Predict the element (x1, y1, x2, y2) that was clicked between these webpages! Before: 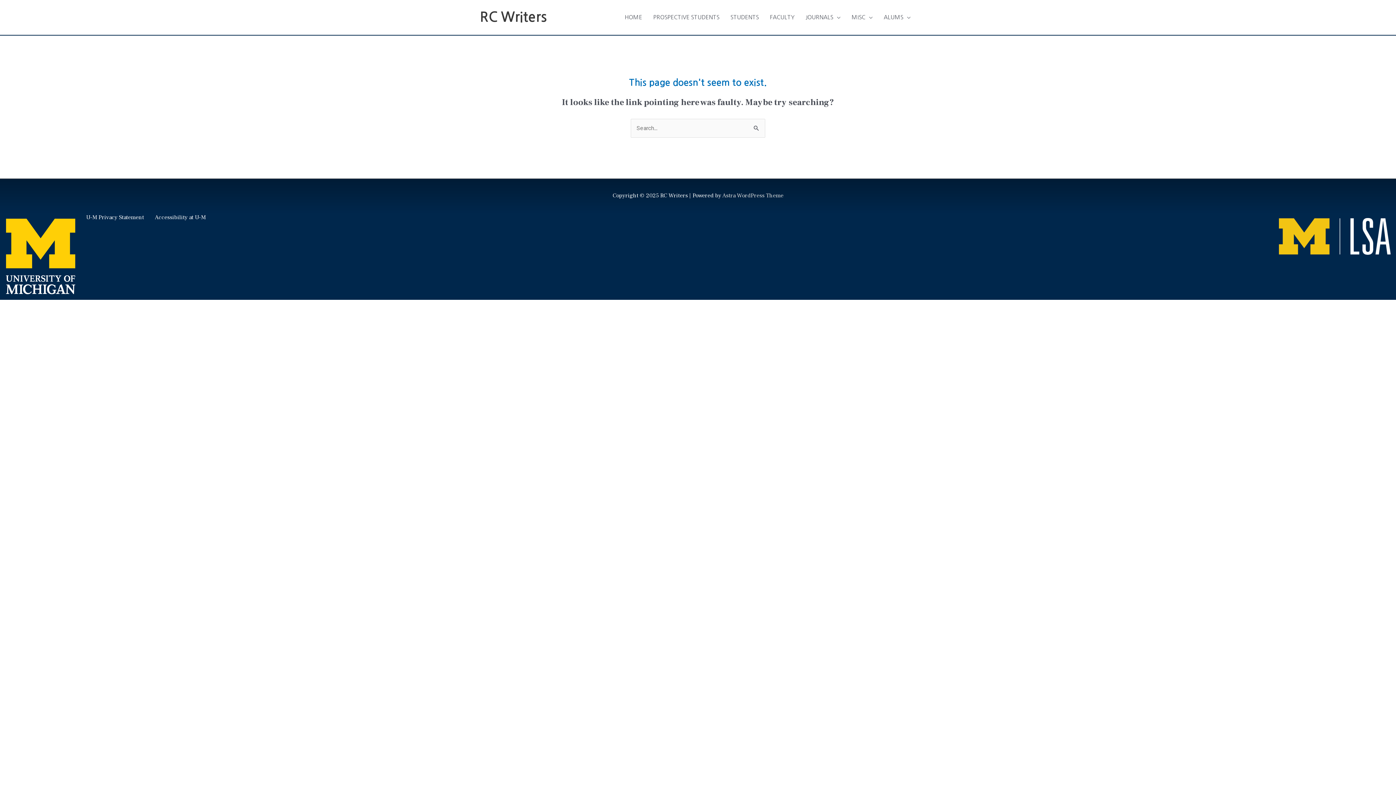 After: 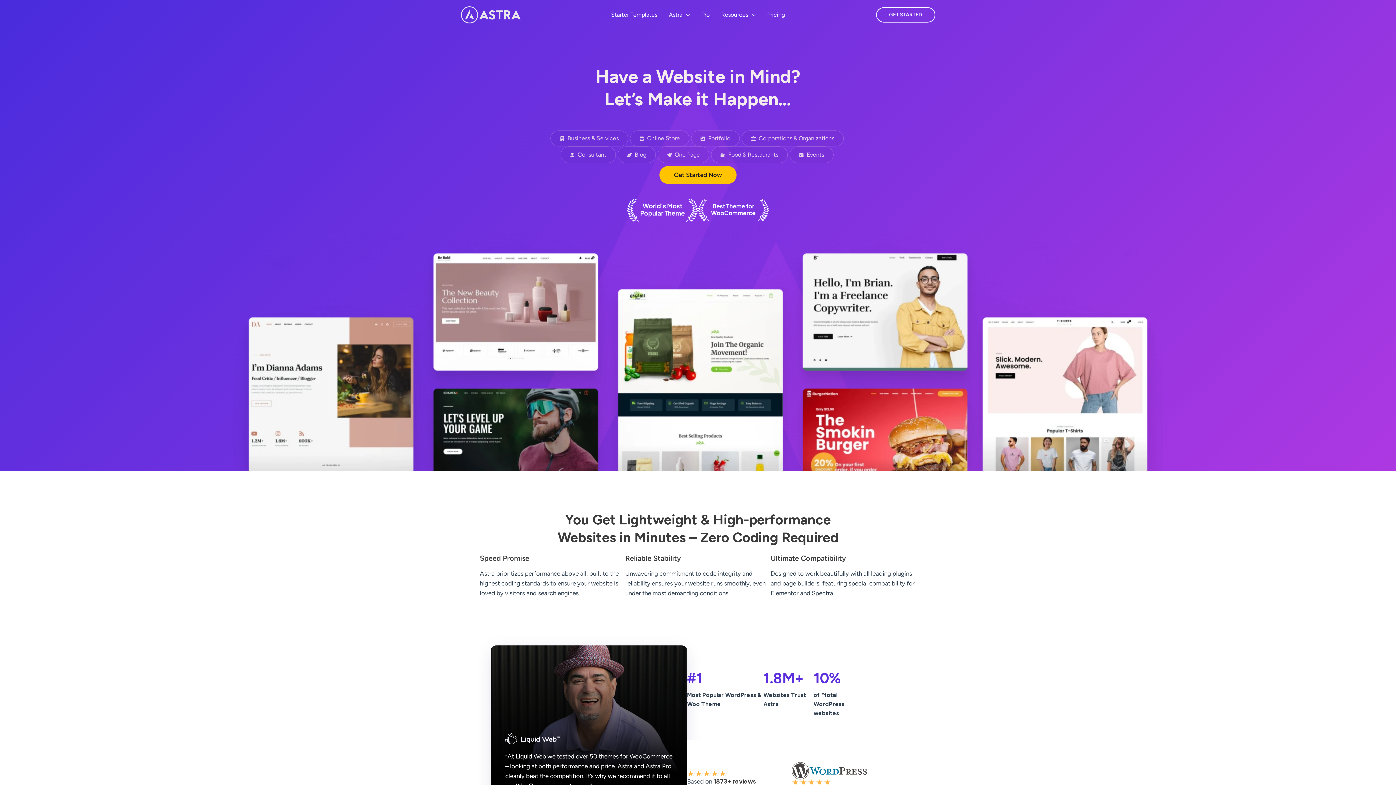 Action: label: Astra WordPress Theme bbox: (722, 192, 783, 199)